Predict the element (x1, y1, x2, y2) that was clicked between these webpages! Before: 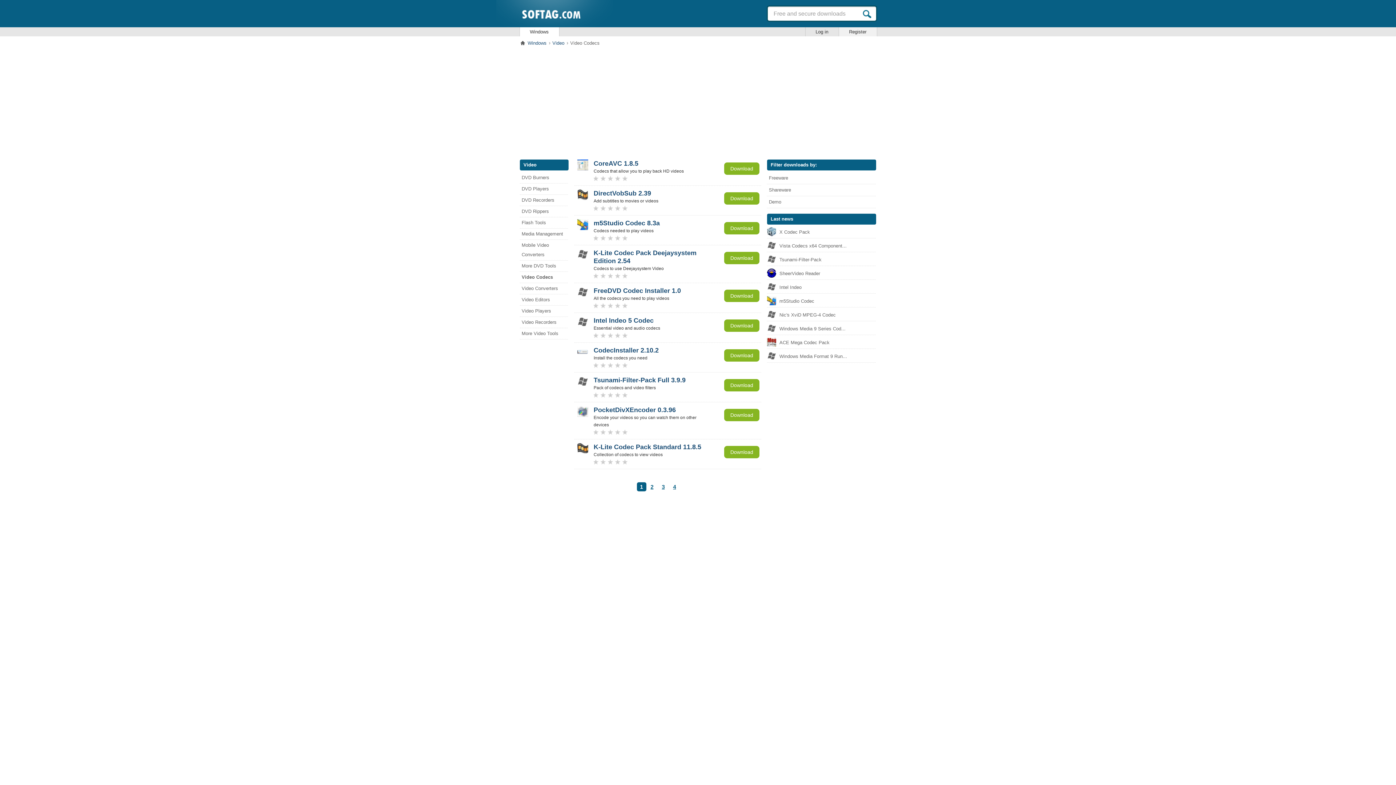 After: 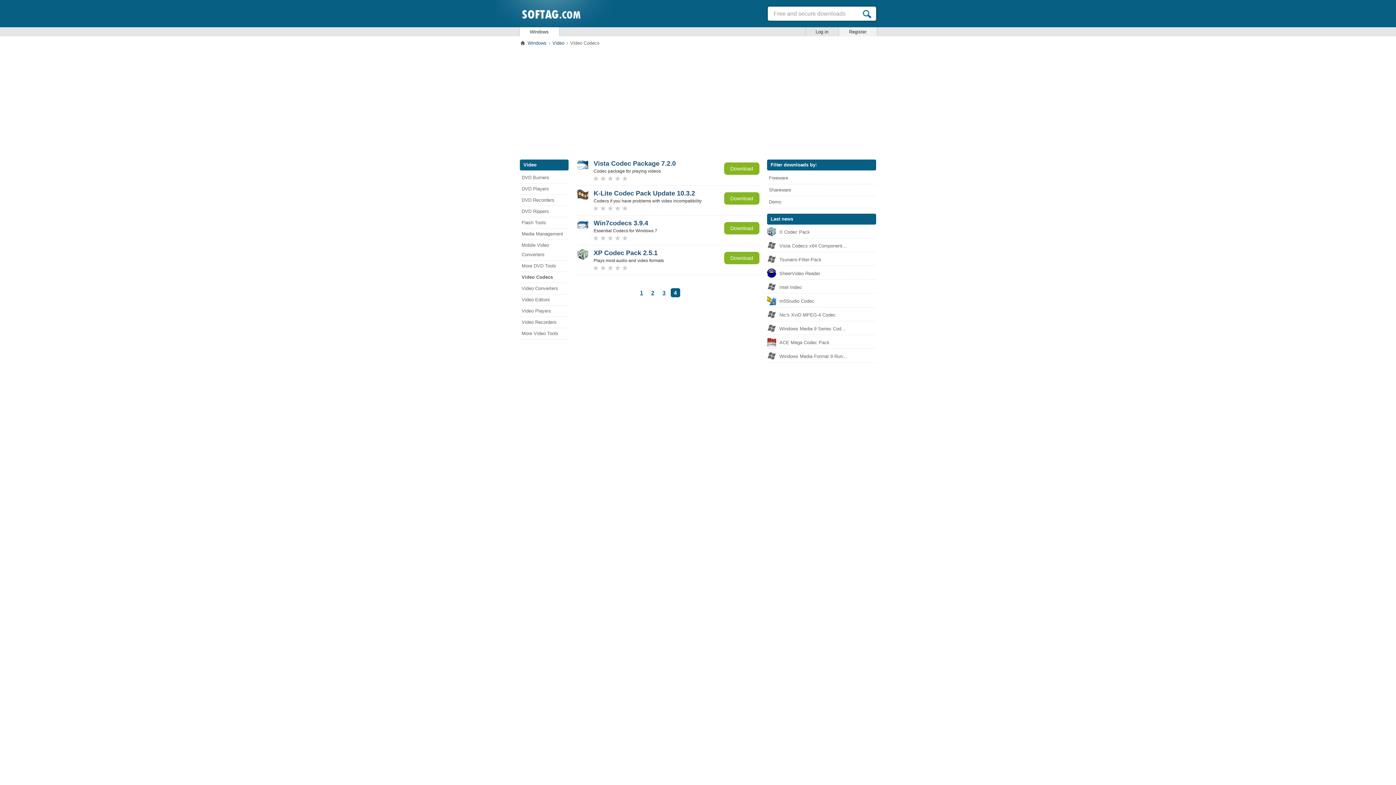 Action: bbox: (670, 482, 679, 491) label: 4